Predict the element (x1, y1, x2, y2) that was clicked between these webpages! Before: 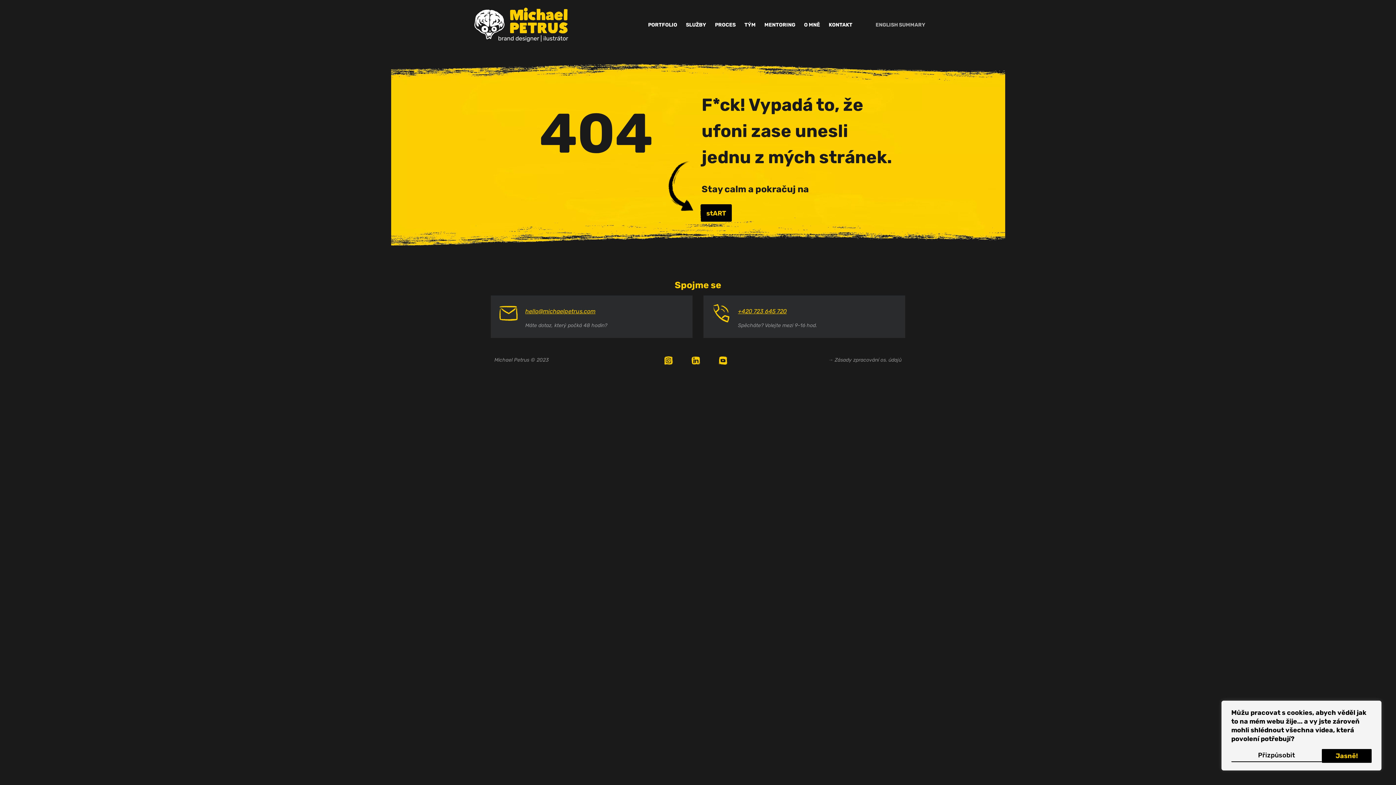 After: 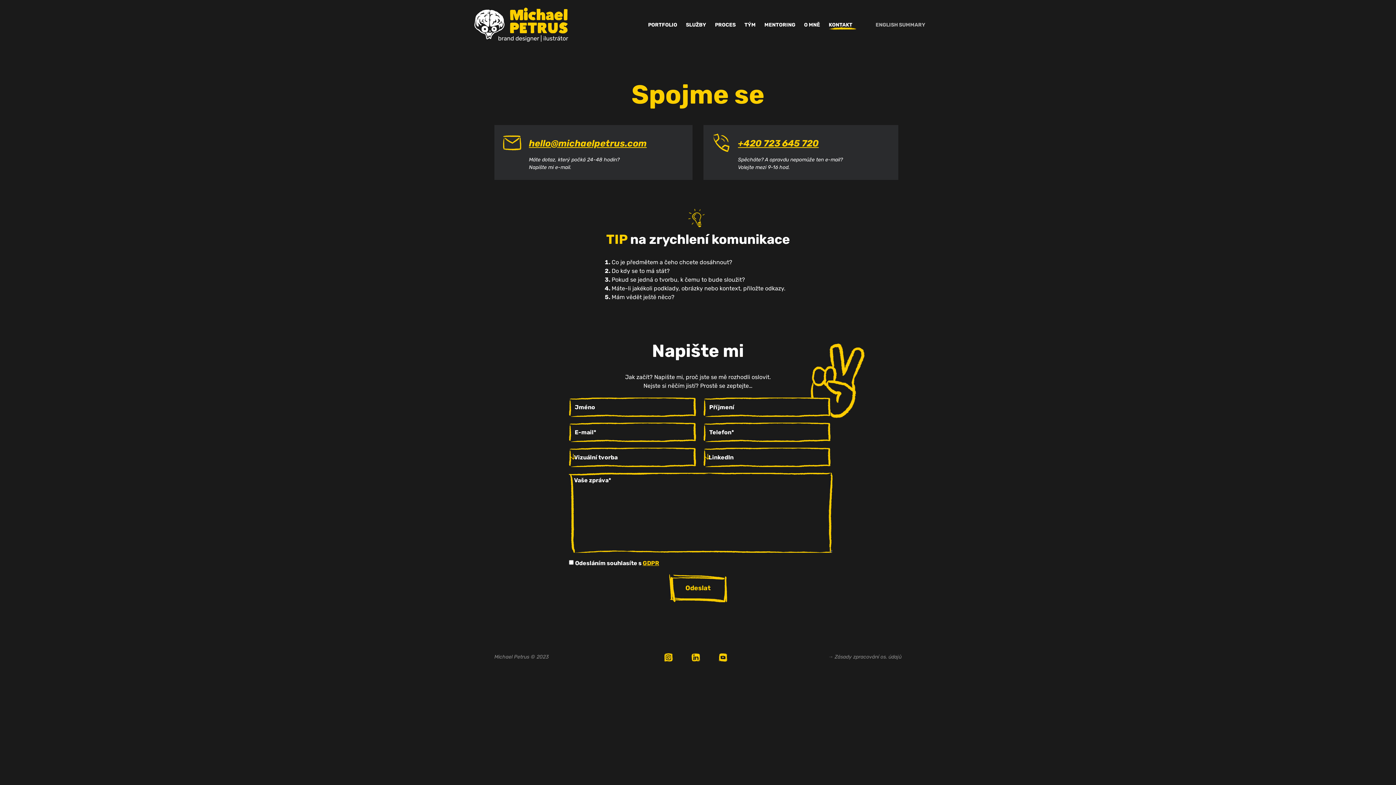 Action: bbox: (824, 19, 857, 30) label: KONTAKT